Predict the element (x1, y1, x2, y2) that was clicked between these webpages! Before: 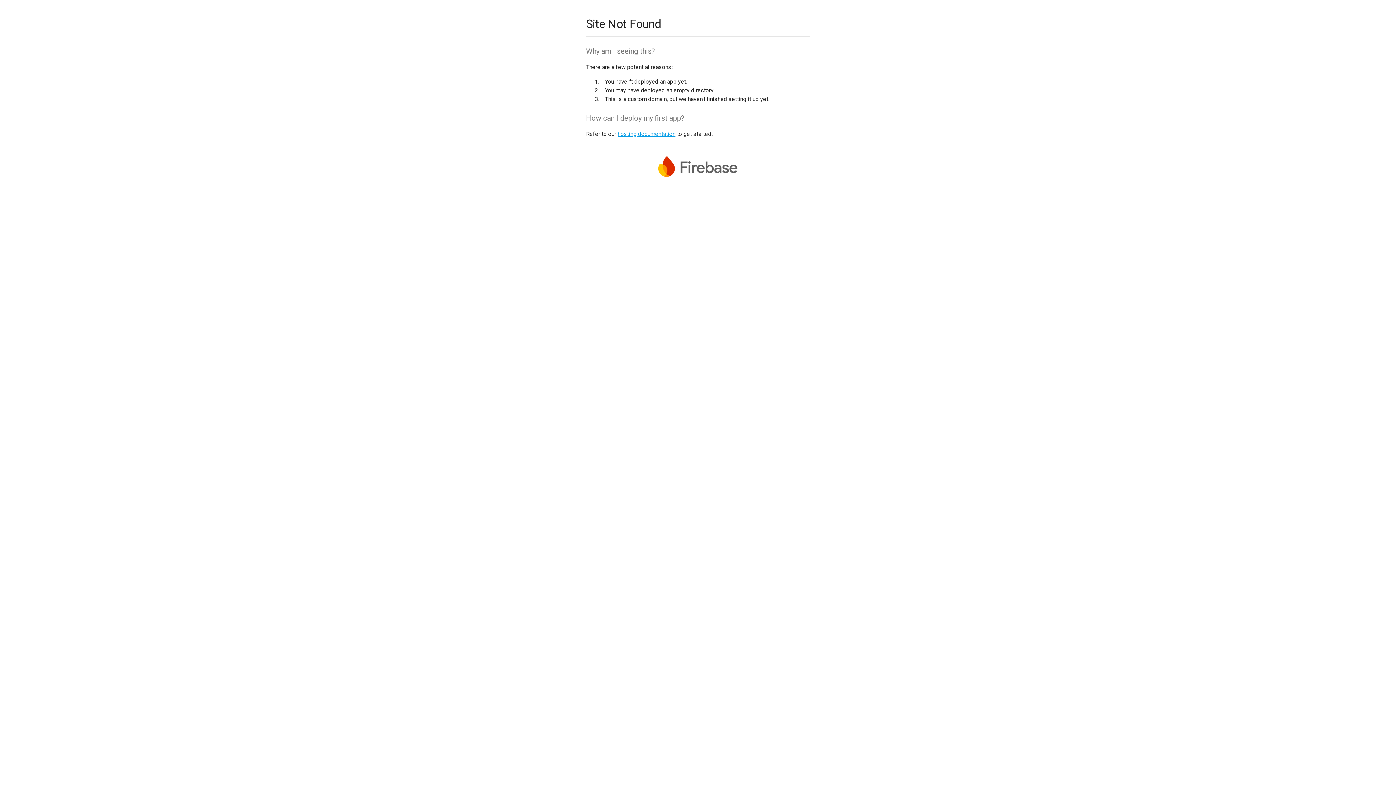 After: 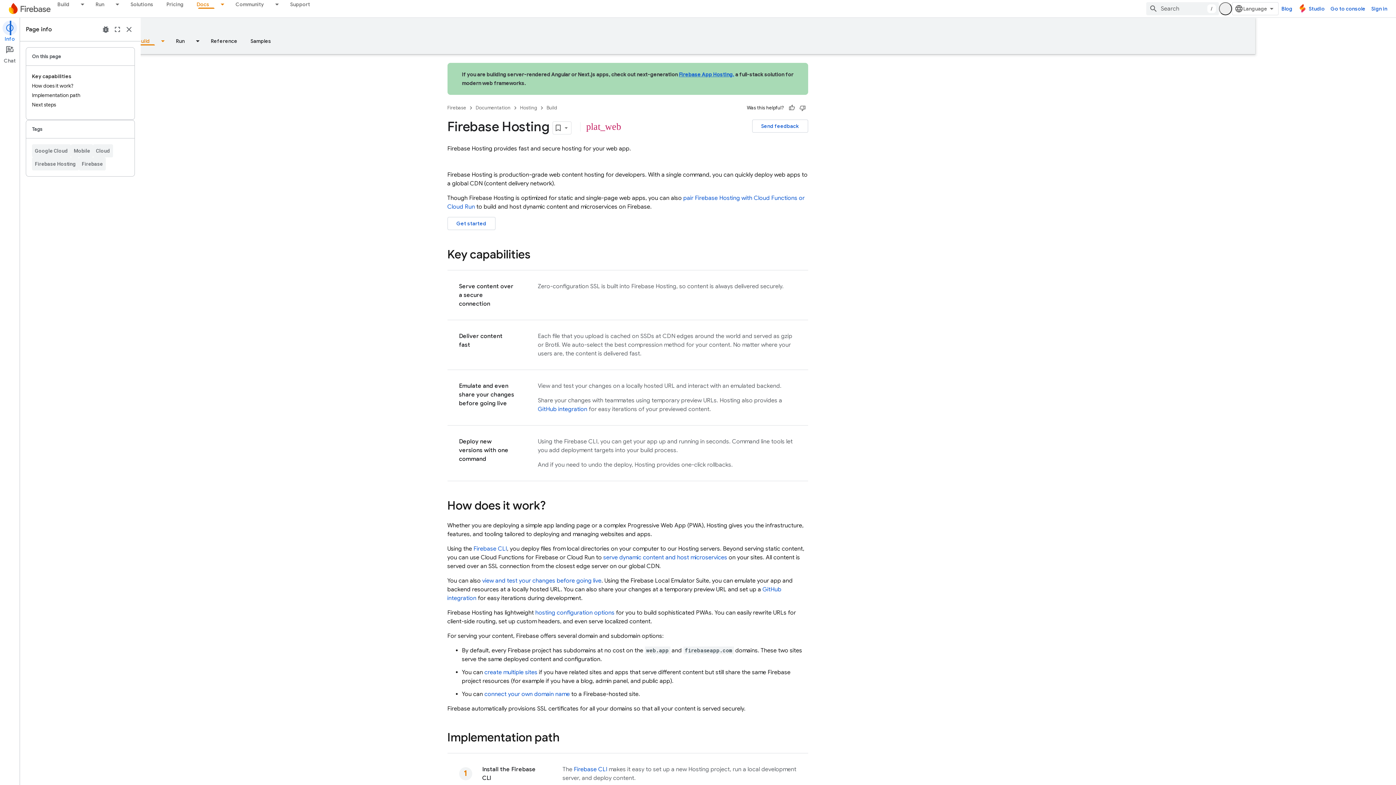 Action: label: hosting documentation bbox: (617, 130, 675, 137)